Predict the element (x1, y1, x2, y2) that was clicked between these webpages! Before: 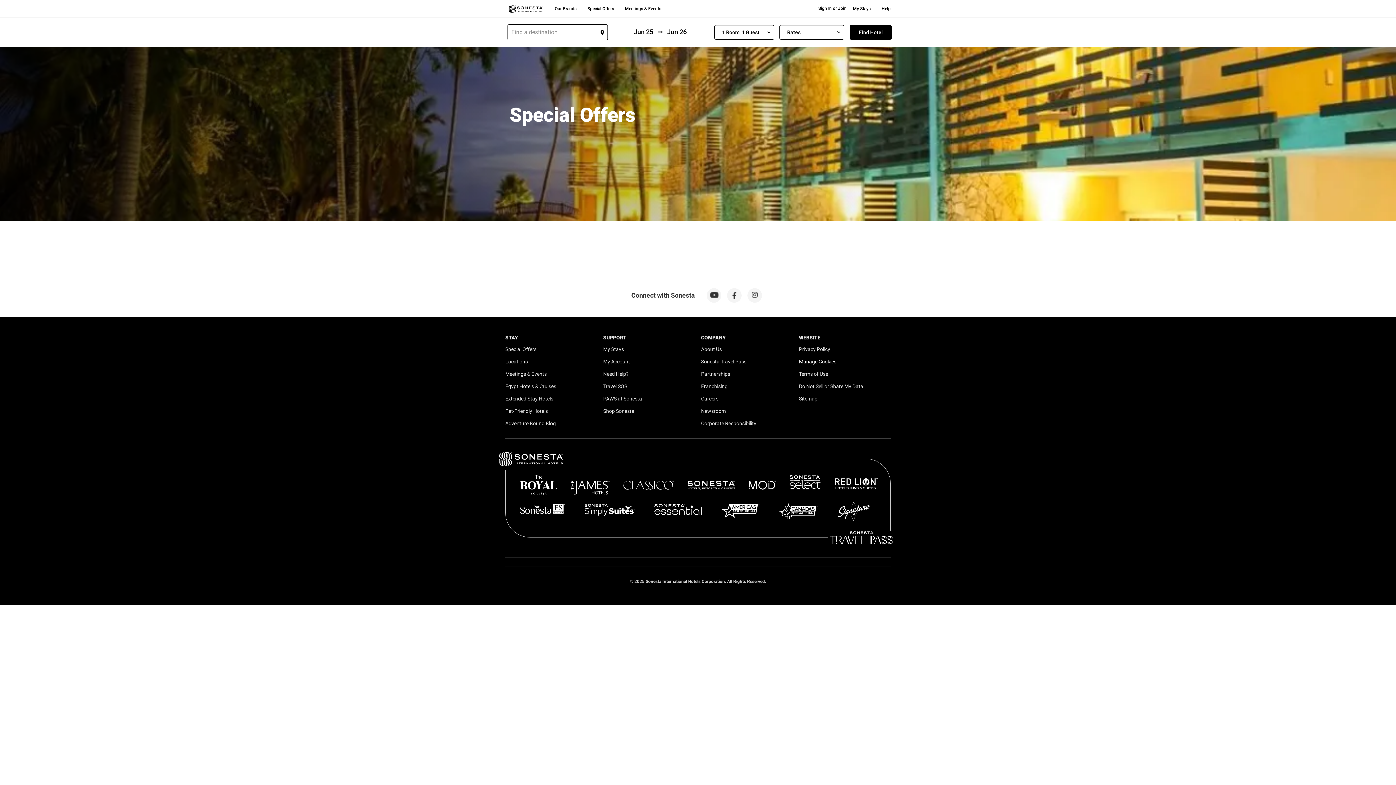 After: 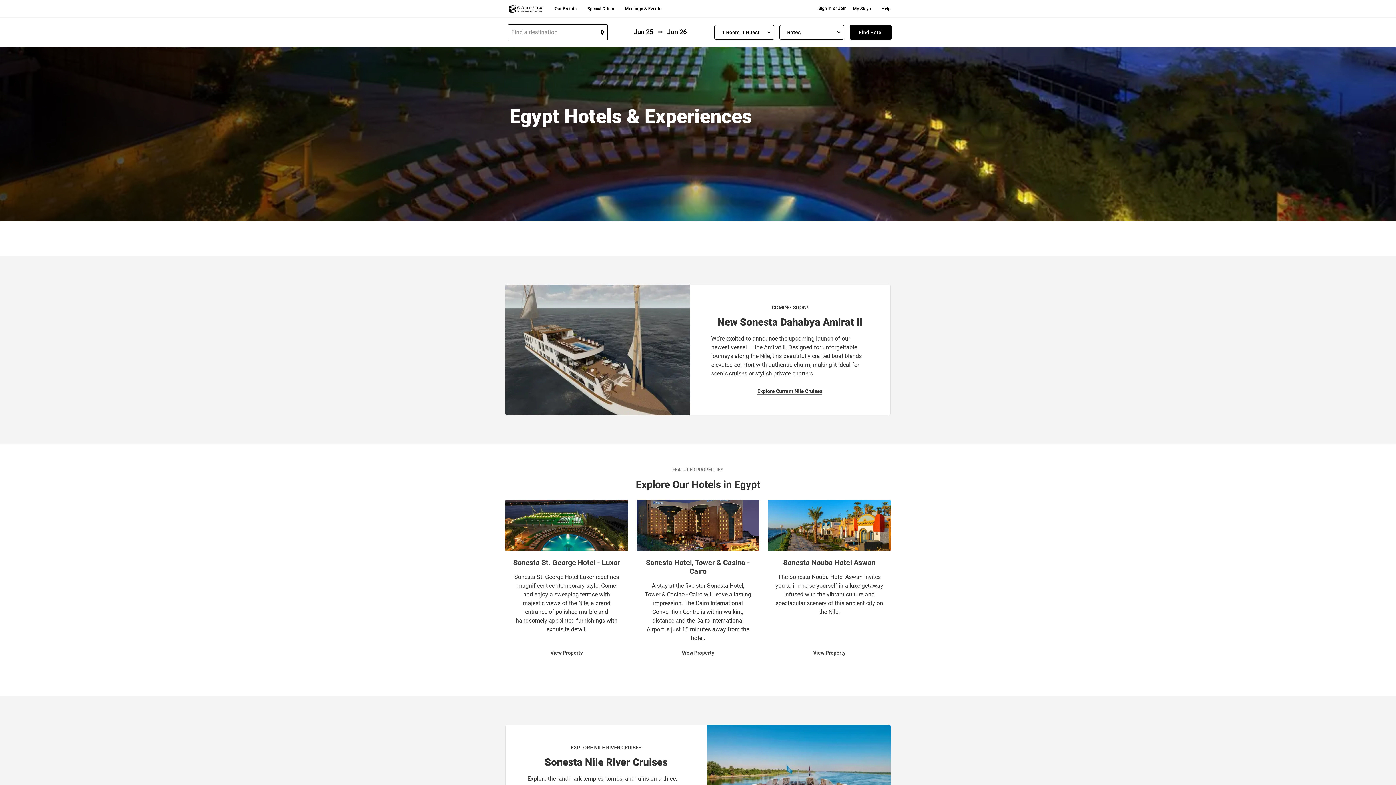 Action: label: Egypt Hotels & Cruises bbox: (505, 383, 556, 389)